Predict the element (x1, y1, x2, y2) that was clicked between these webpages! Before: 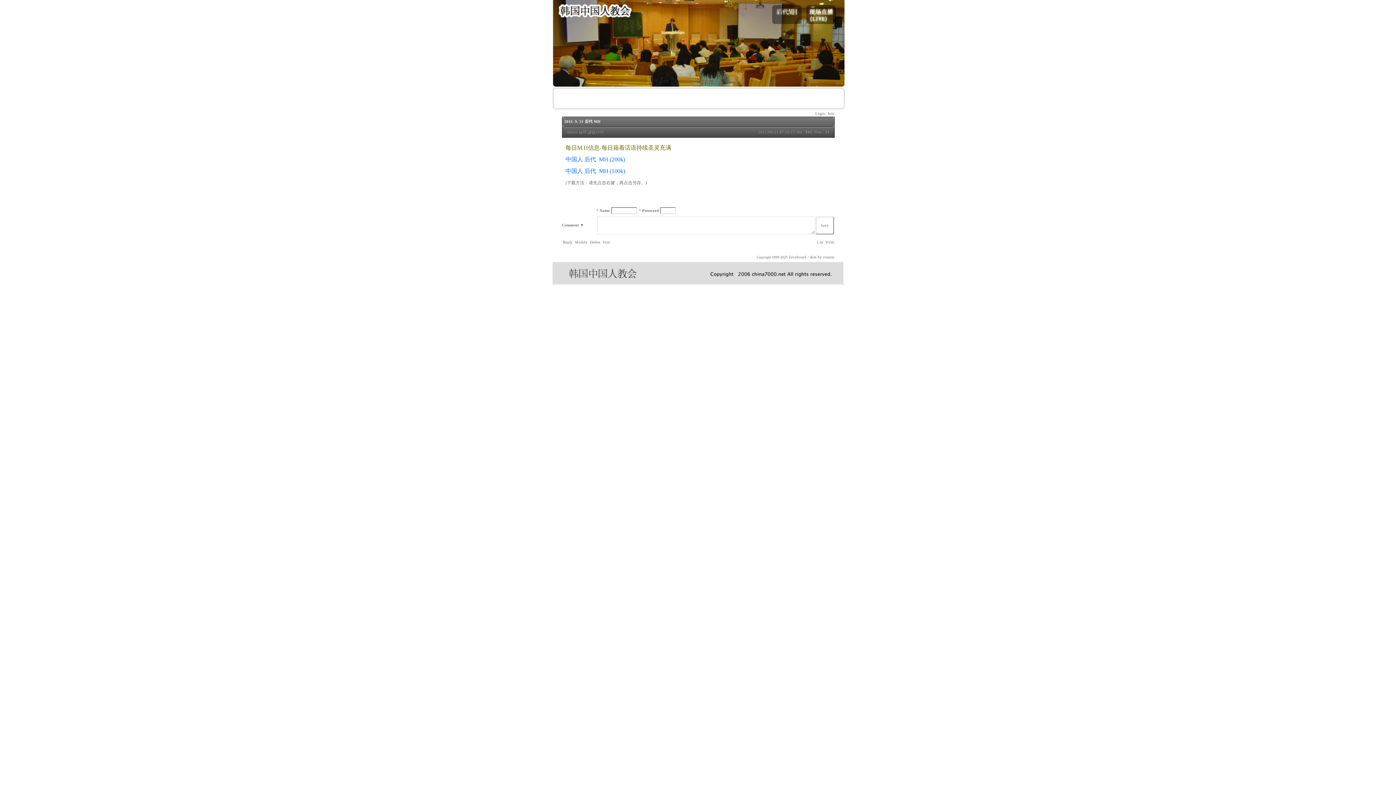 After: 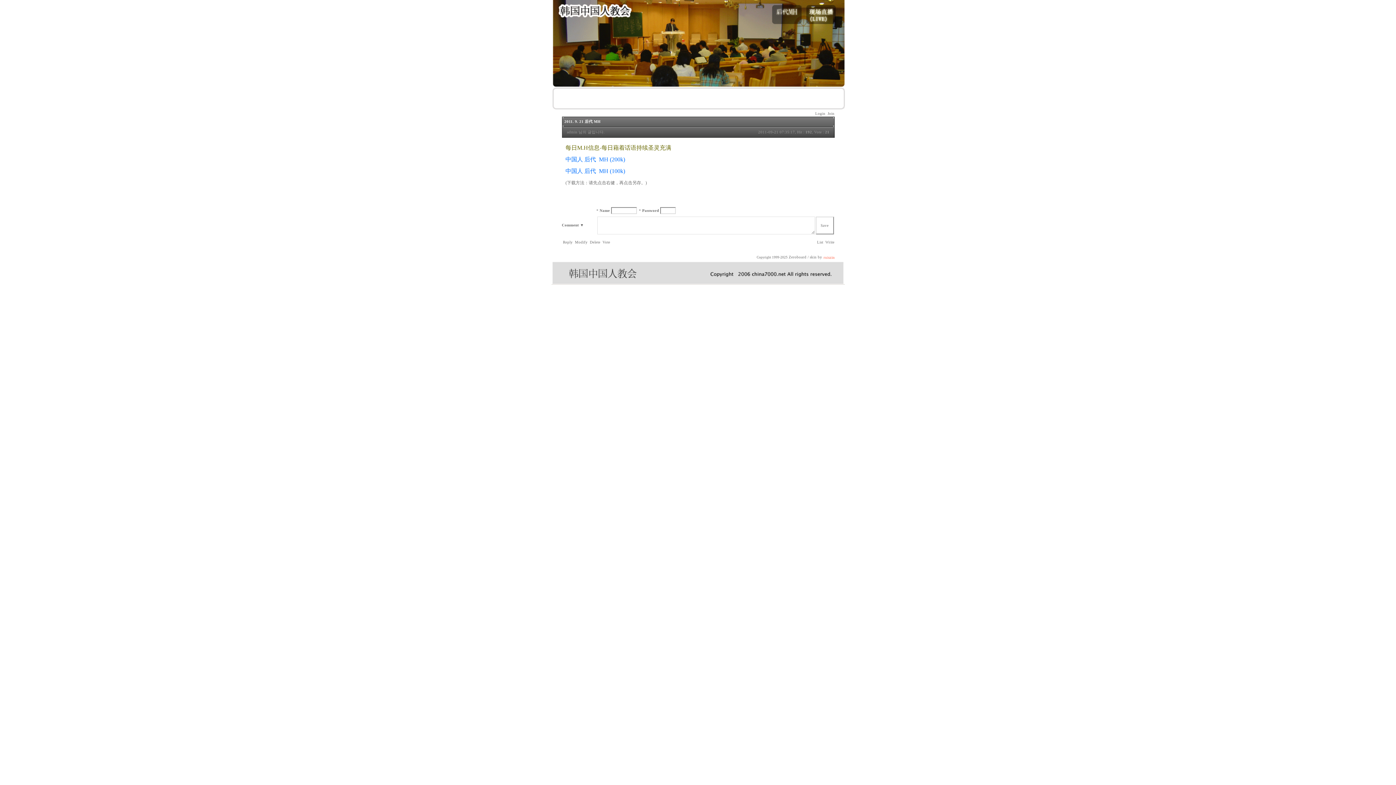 Action: bbox: (823, 255, 834, 259) label: ruiszin